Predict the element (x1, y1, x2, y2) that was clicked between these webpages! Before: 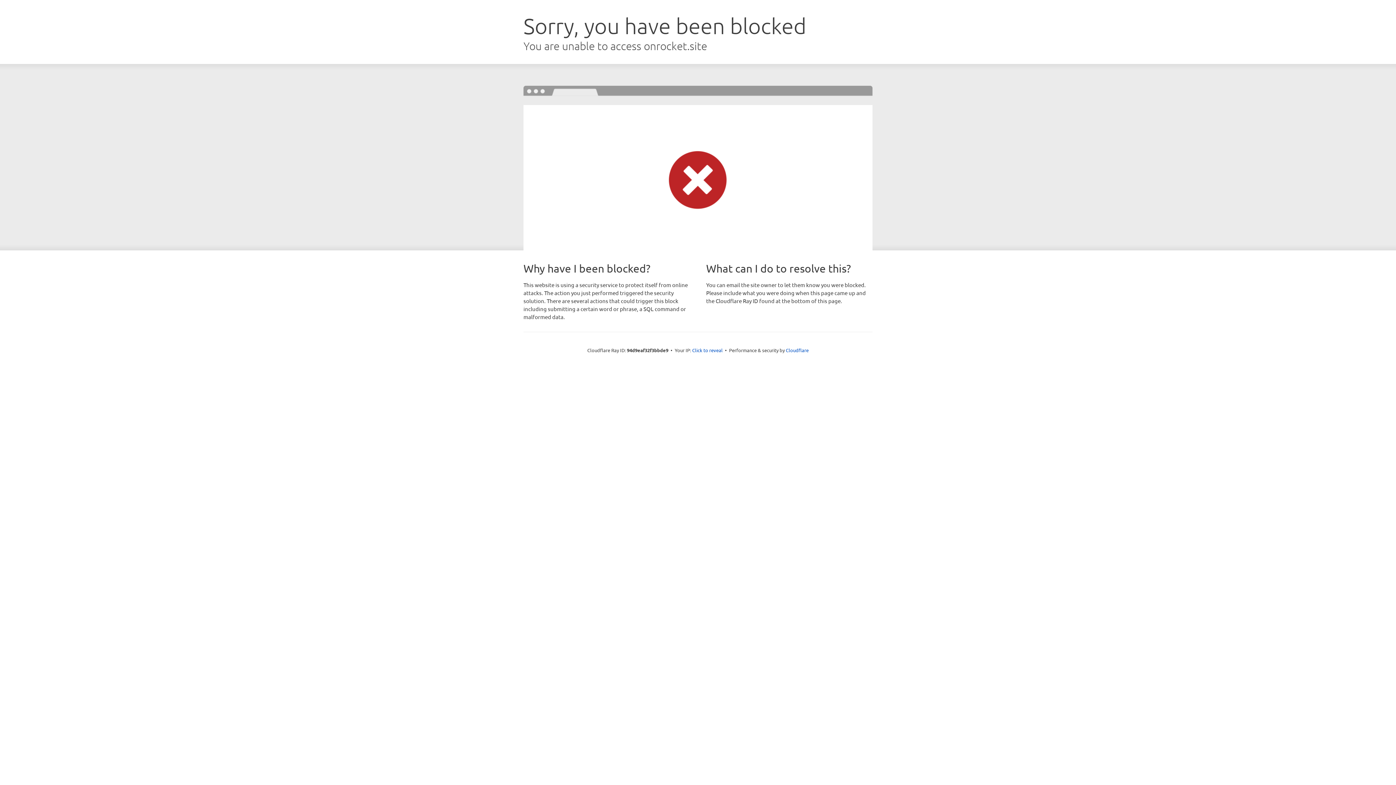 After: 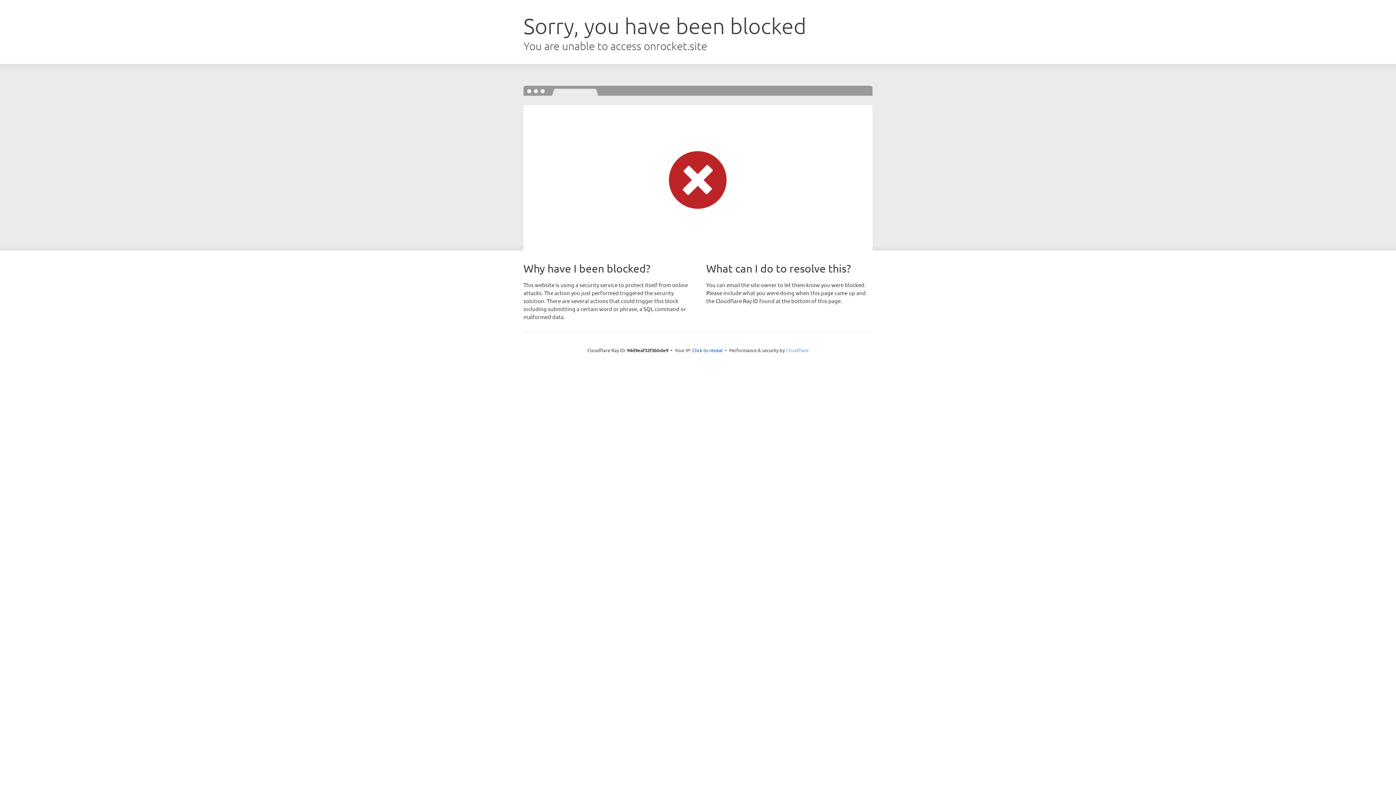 Action: bbox: (786, 347, 808, 353) label: Cloudflare